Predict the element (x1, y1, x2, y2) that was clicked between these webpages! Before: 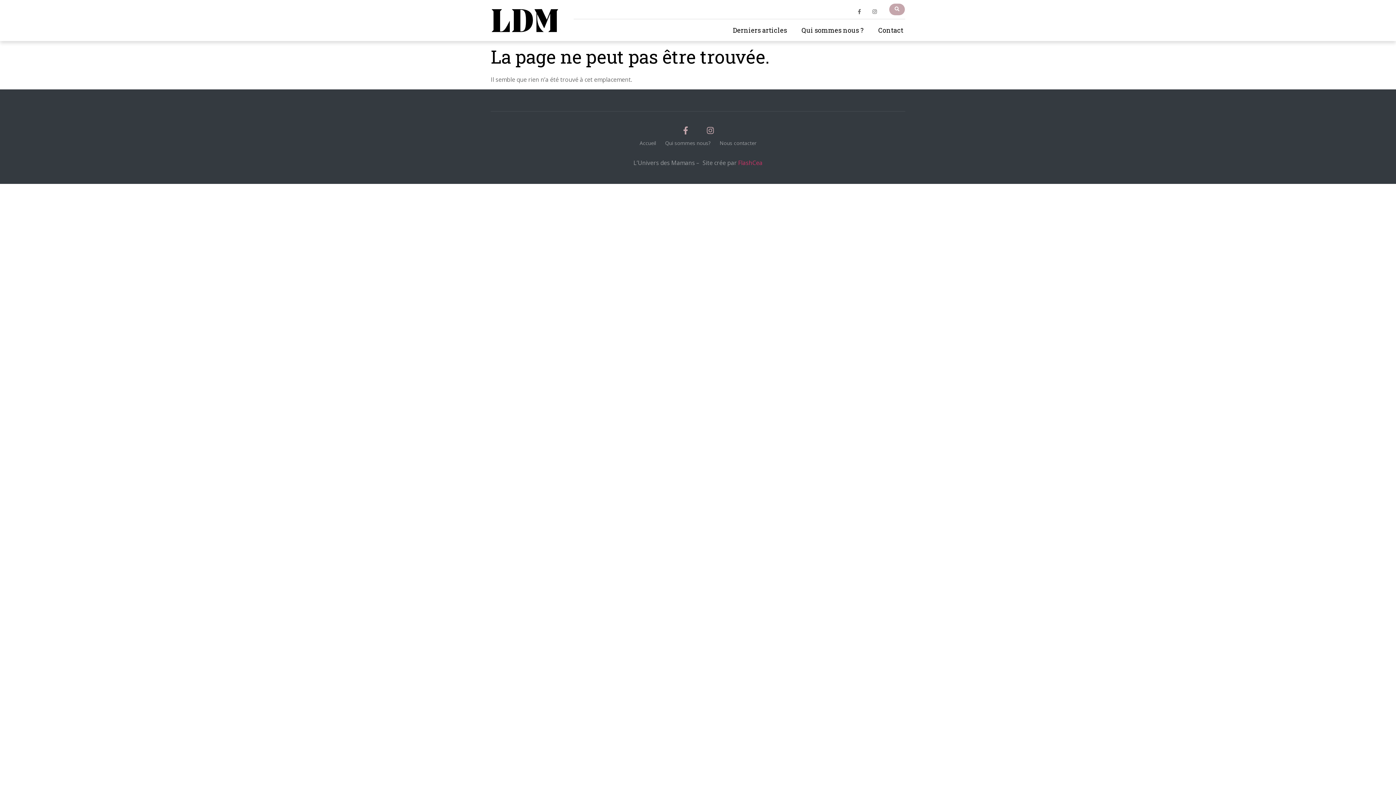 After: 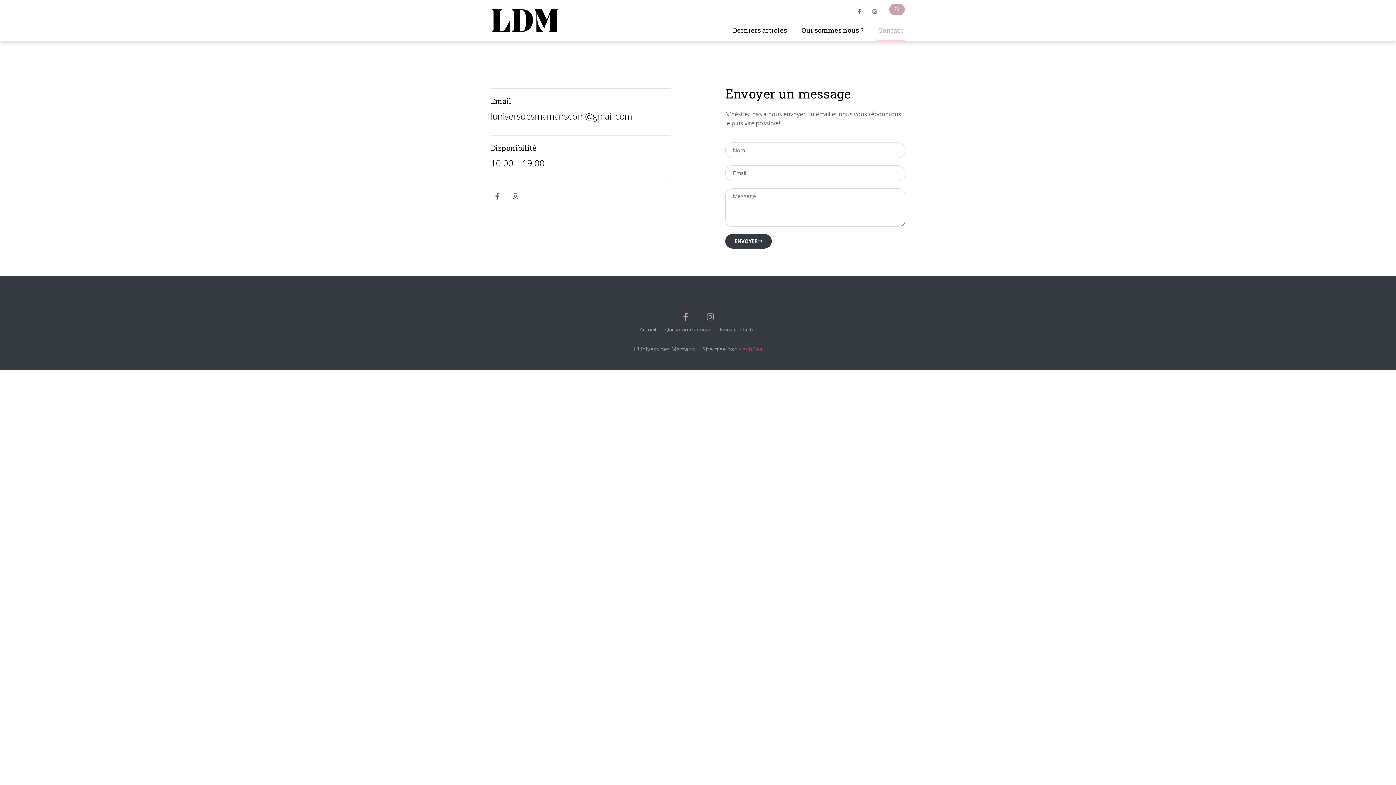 Action: label: Nous contacter bbox: (719, 138, 756, 147)